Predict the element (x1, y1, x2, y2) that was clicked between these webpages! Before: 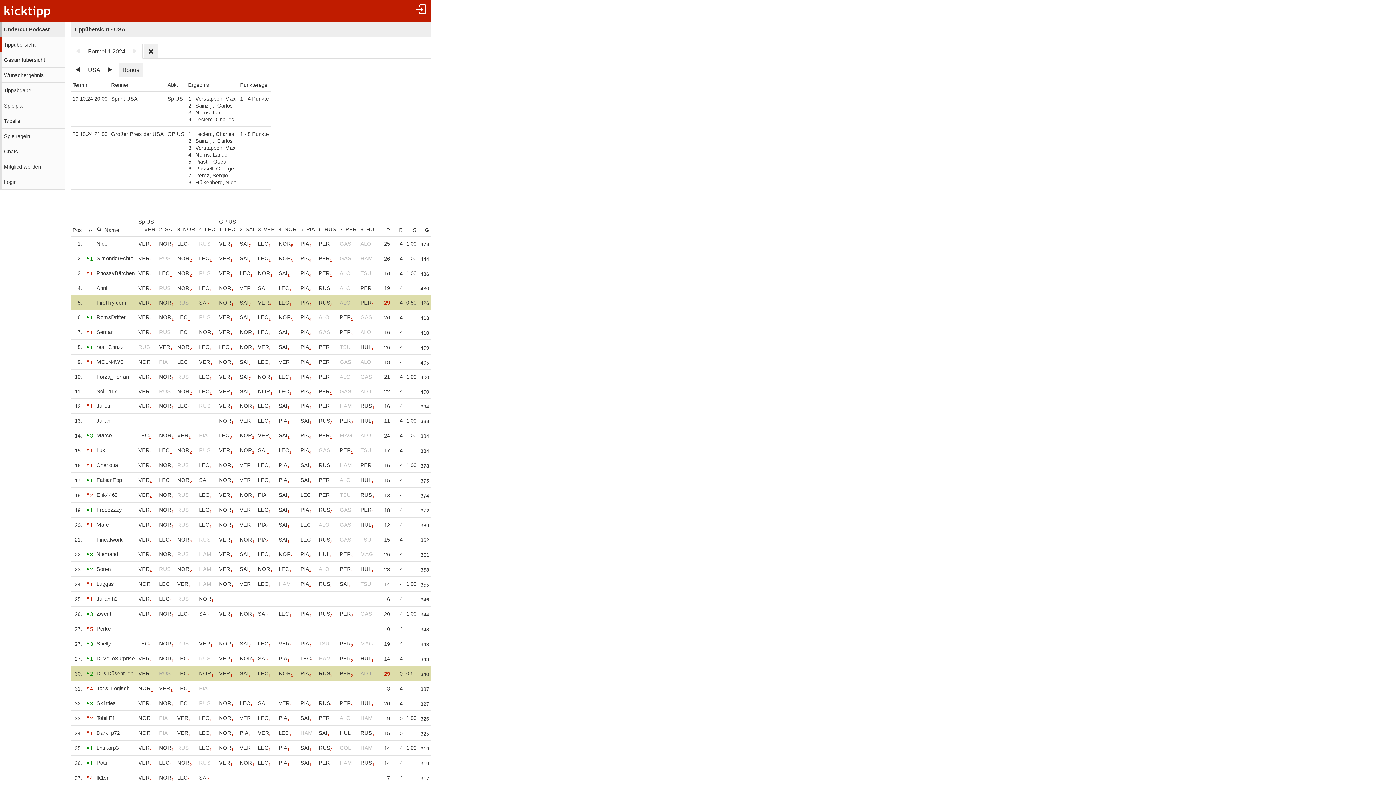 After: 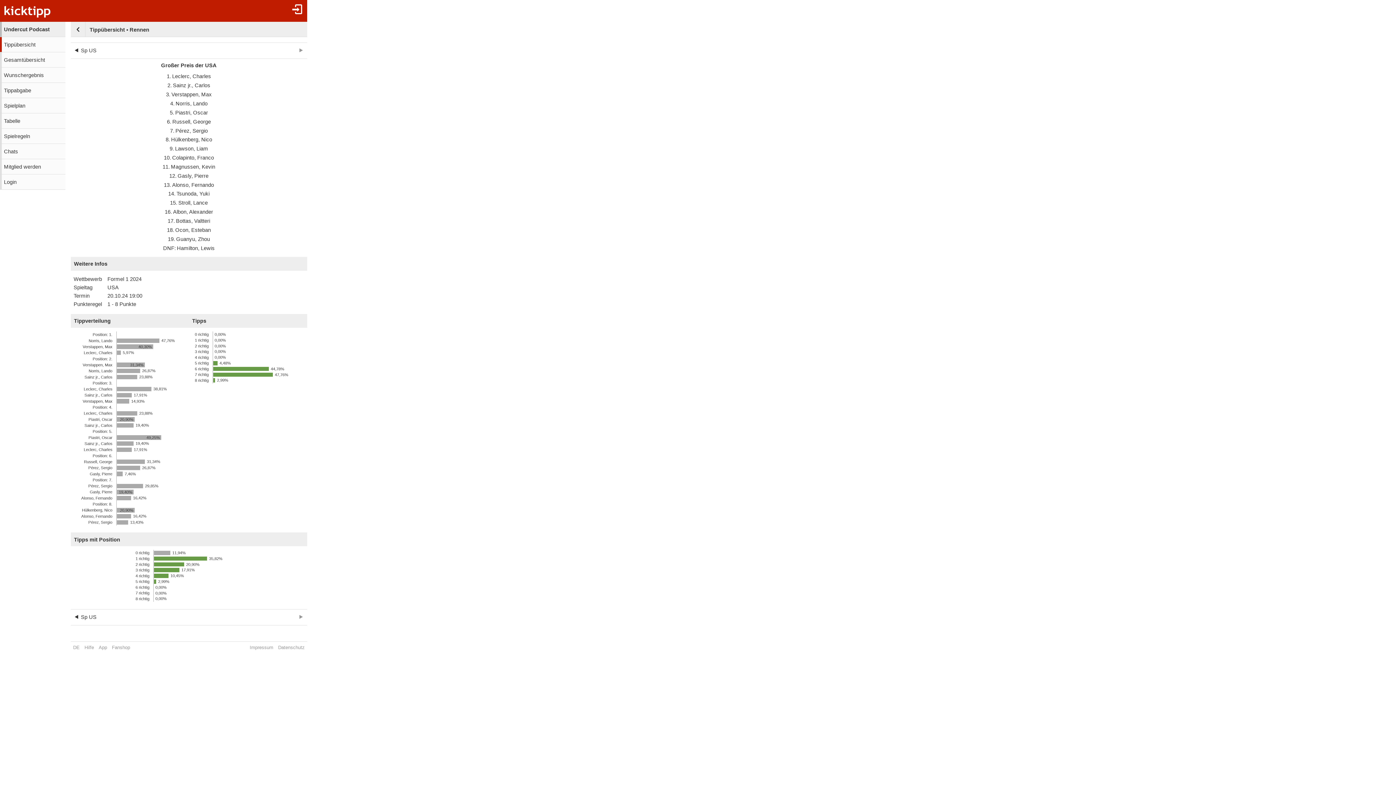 Action: bbox: (318, 225, 336, 233) label: 6. RUS